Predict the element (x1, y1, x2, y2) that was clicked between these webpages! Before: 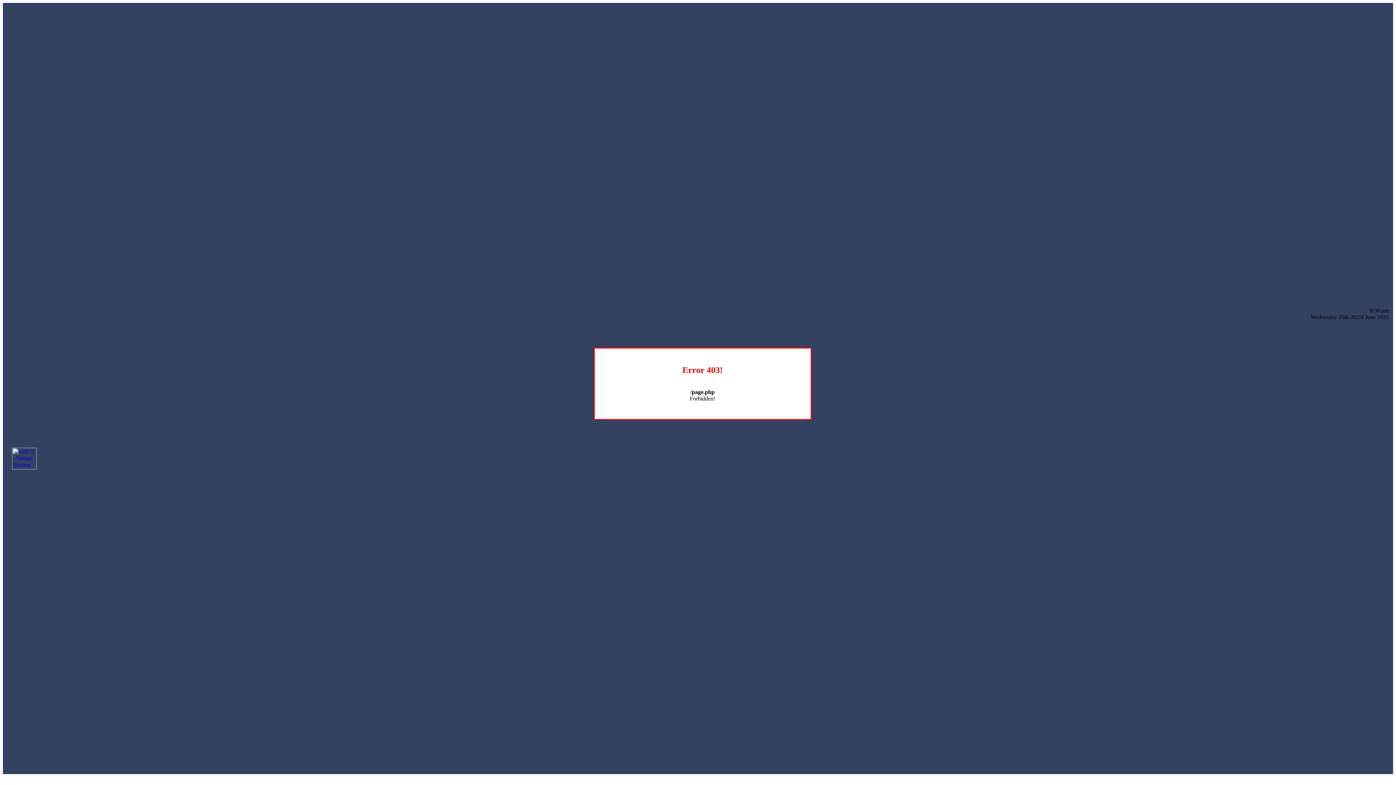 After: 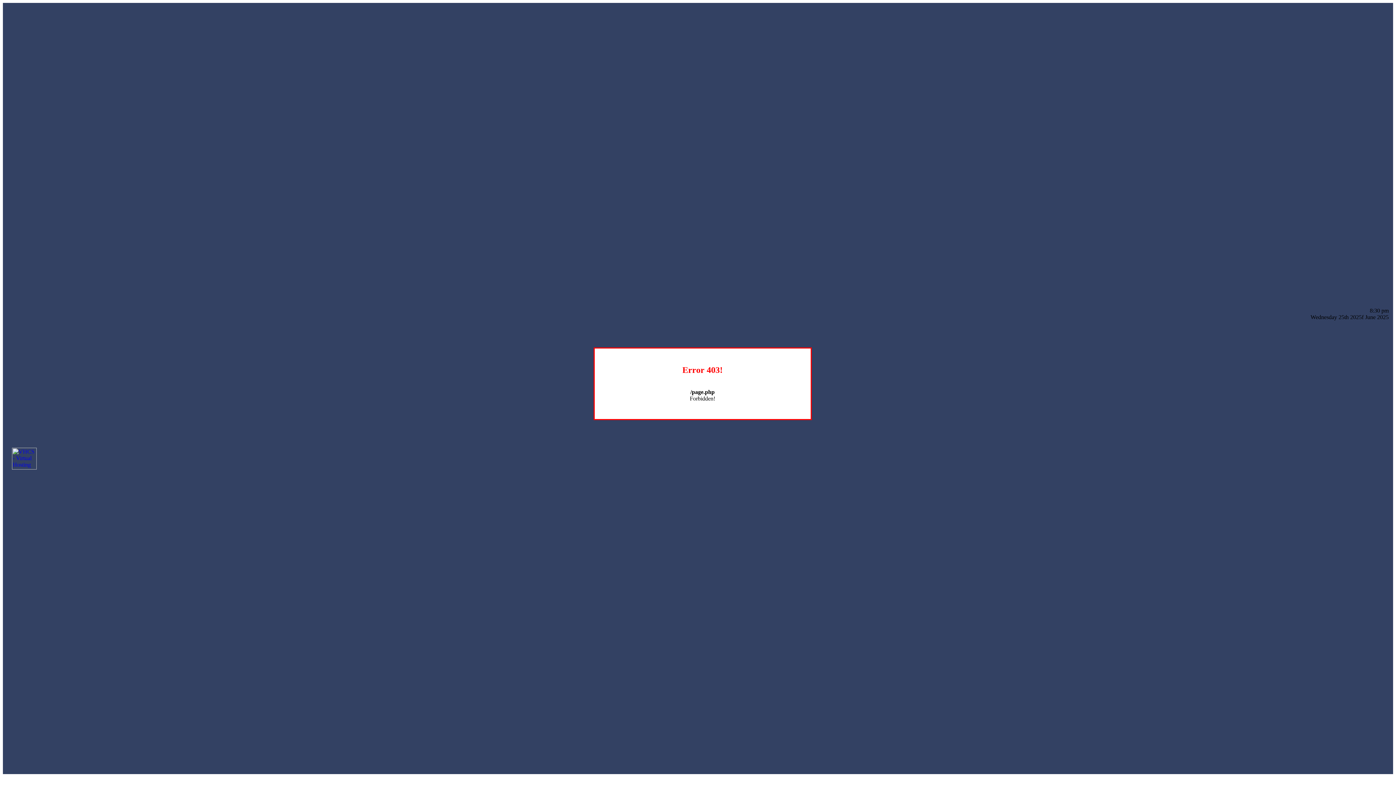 Action: bbox: (12, 464, 36, 470)